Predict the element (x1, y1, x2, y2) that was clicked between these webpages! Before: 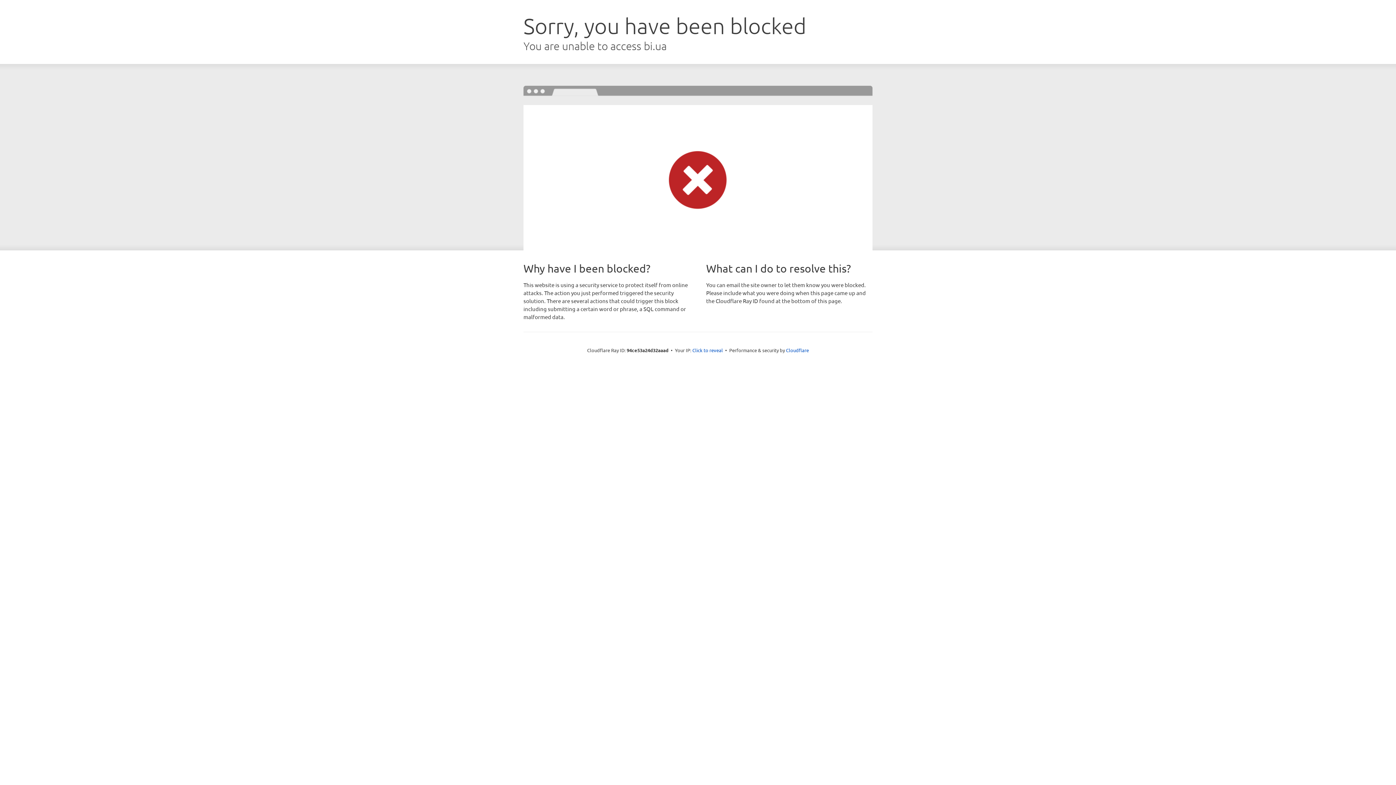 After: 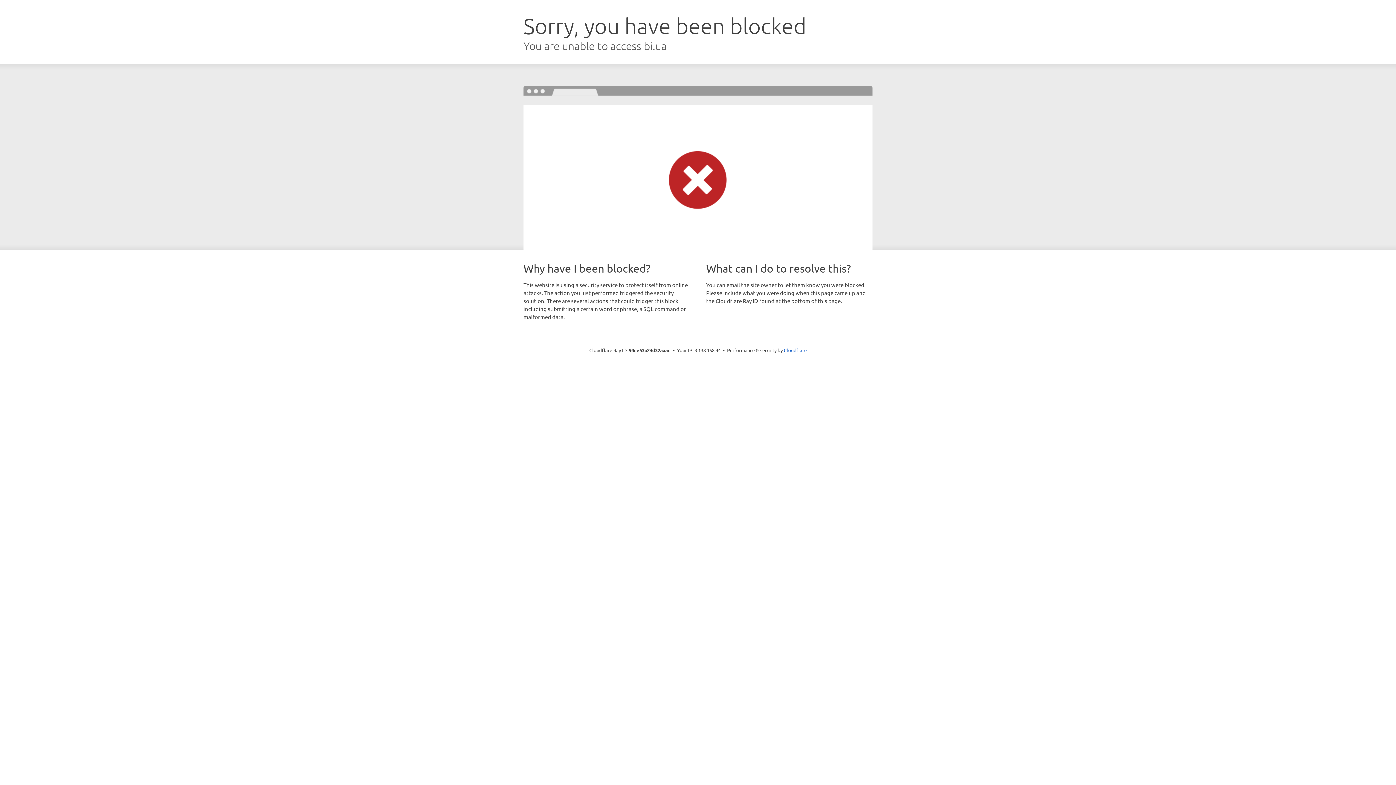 Action: label: Click to reveal bbox: (692, 346, 723, 353)